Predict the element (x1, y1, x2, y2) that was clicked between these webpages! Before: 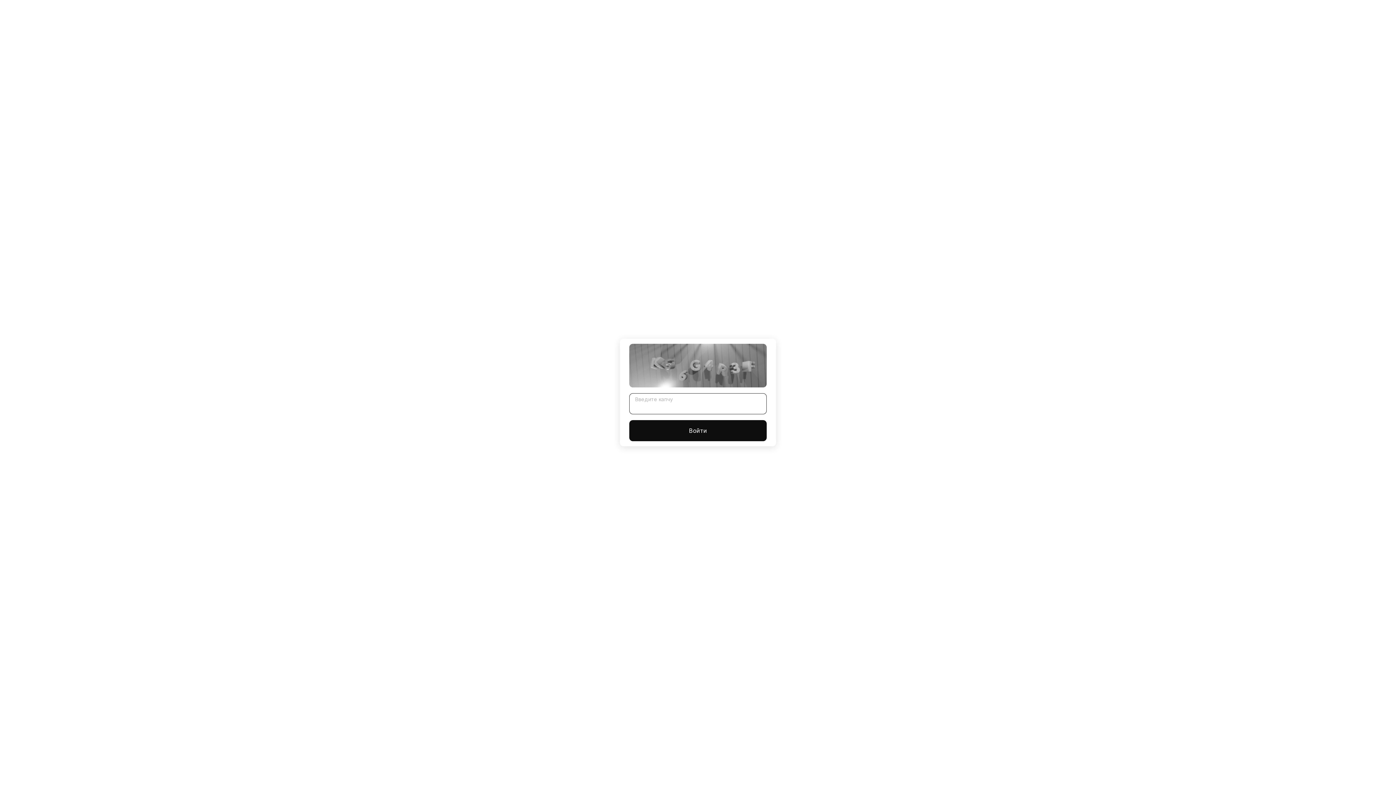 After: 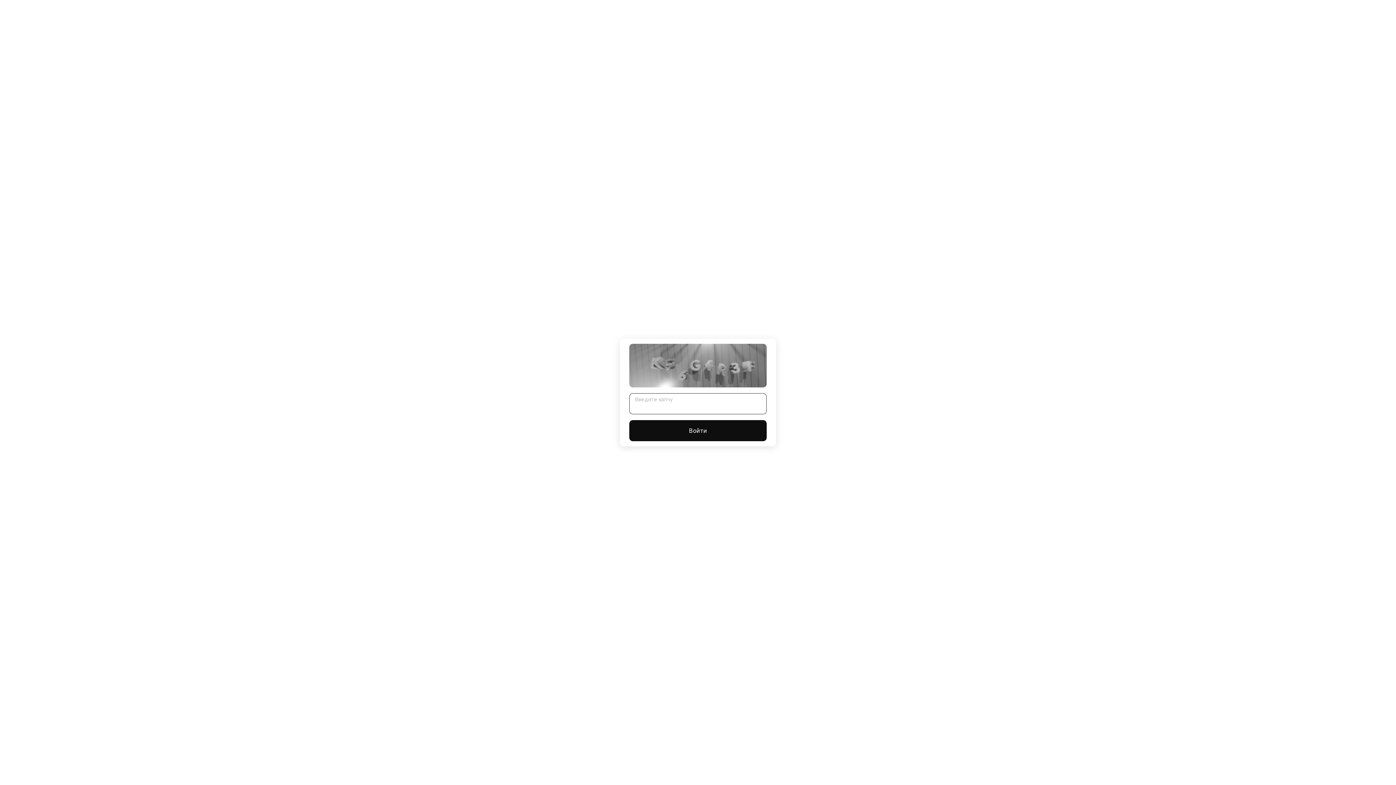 Action: bbox: (629, 420, 766, 441) label: Войти